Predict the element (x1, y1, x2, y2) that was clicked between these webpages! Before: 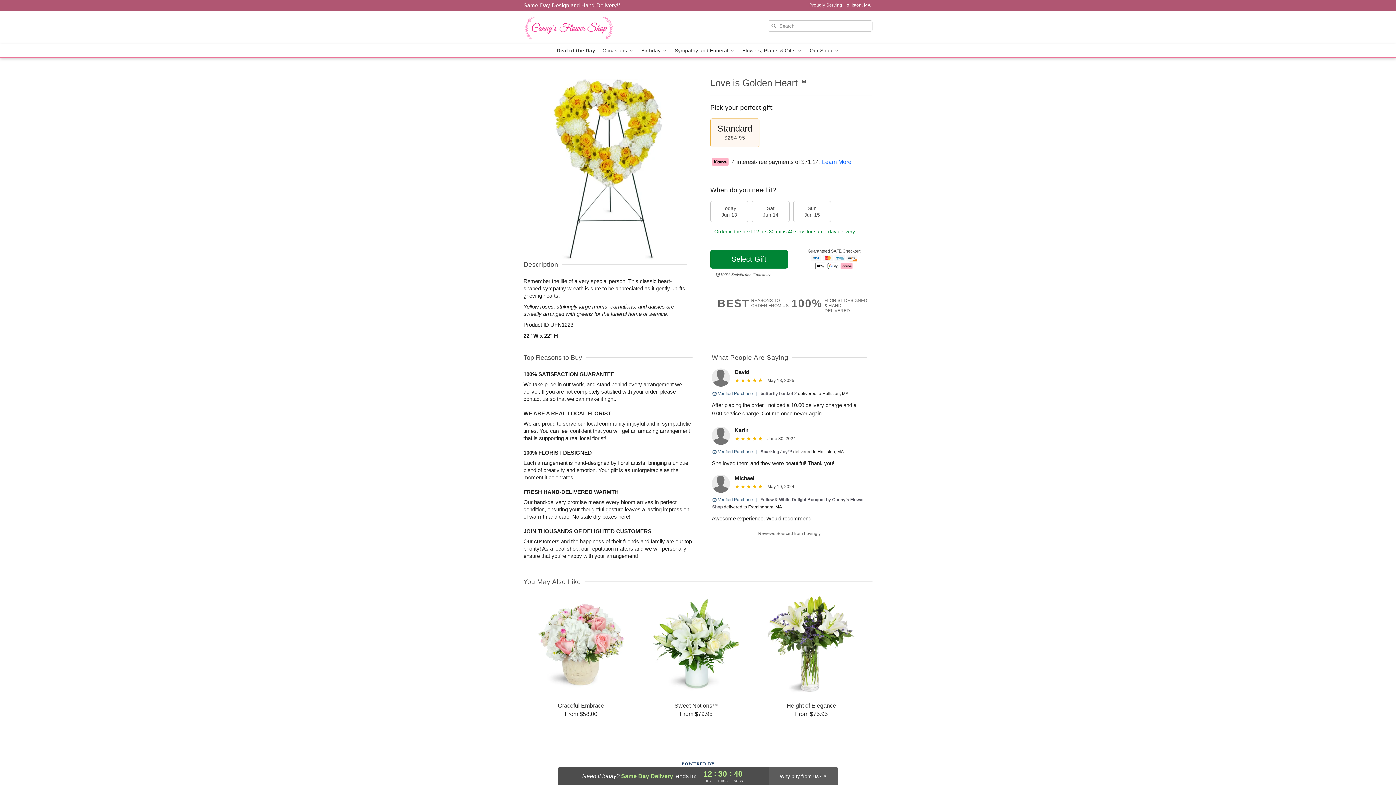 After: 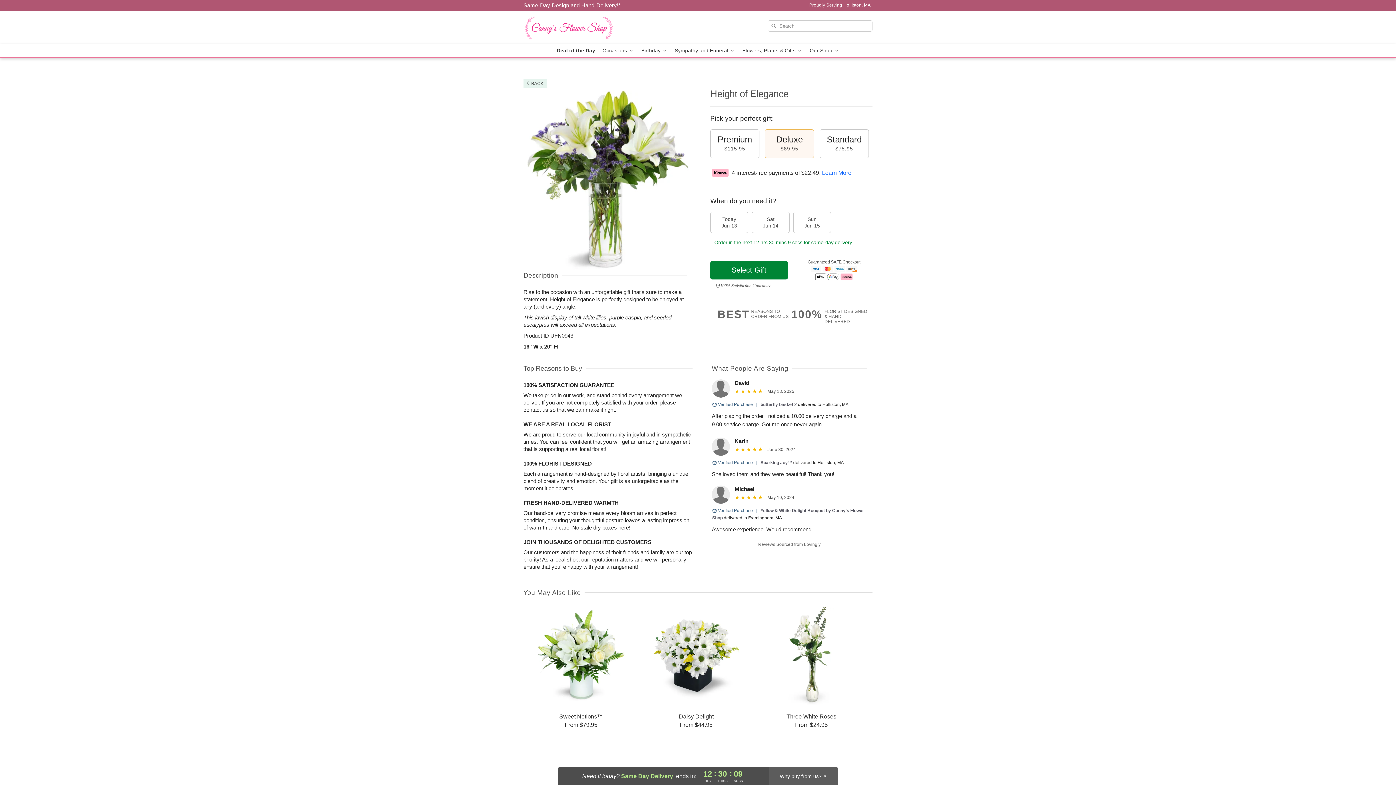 Action: bbox: (754, 595, 868, 718) label: Height of Elegance

From $75.95